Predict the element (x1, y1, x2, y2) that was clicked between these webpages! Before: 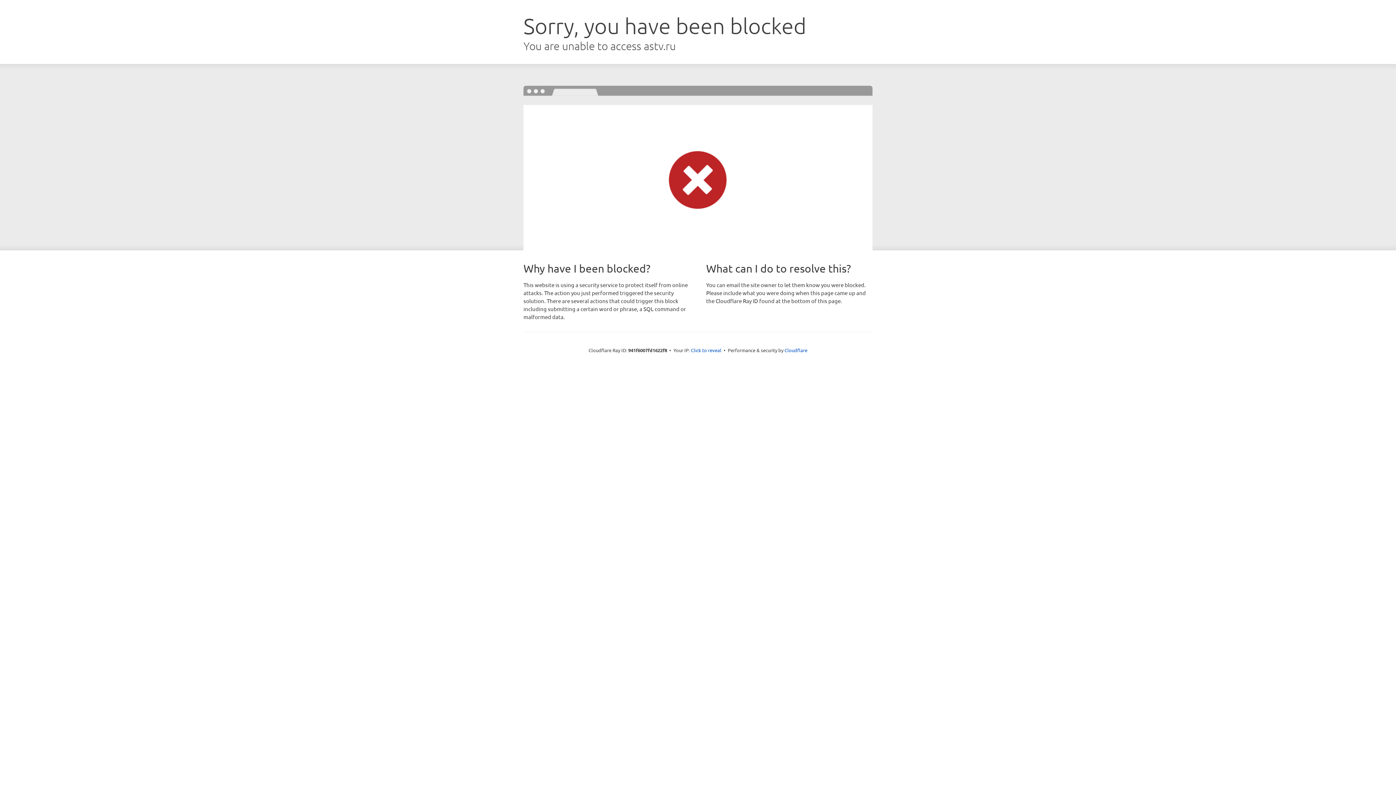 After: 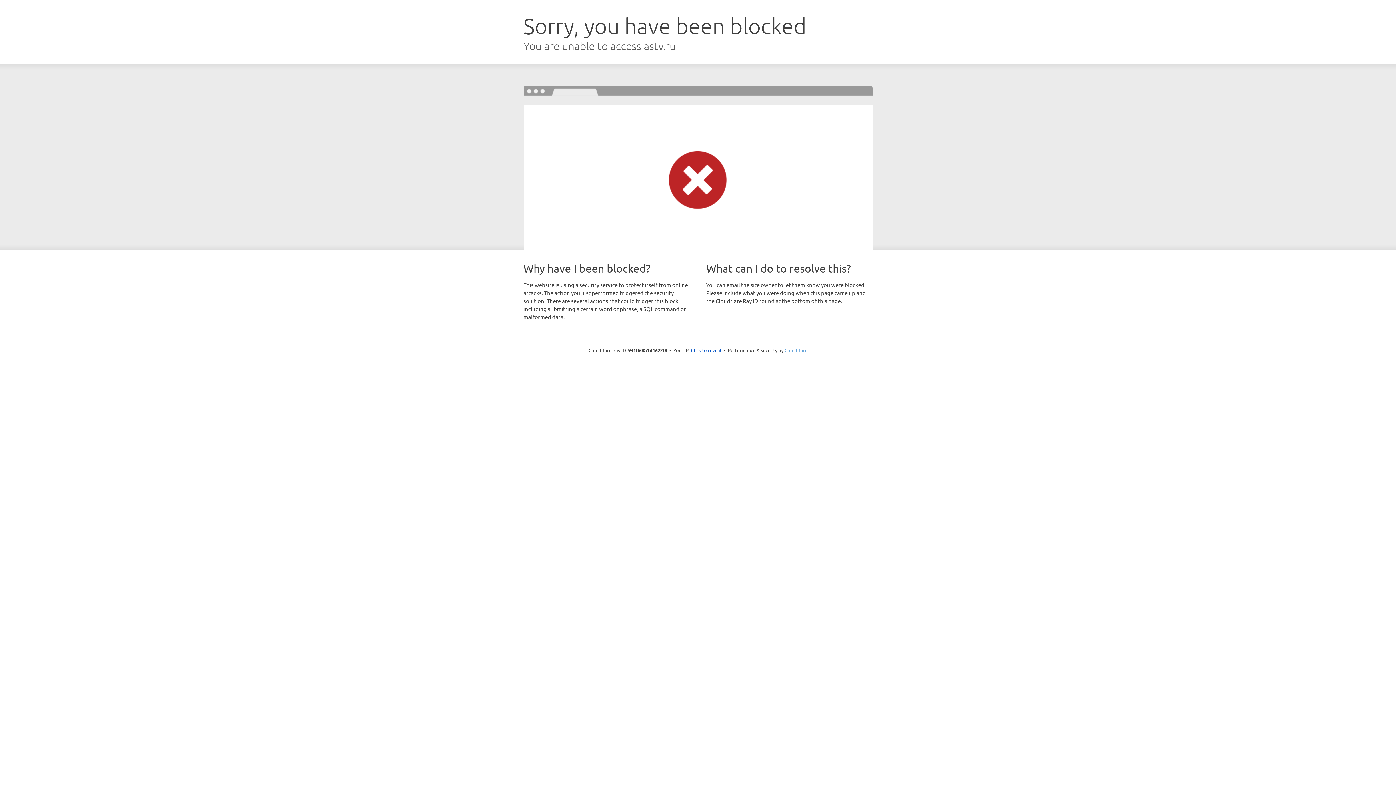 Action: label: Cloudflare bbox: (784, 347, 807, 353)